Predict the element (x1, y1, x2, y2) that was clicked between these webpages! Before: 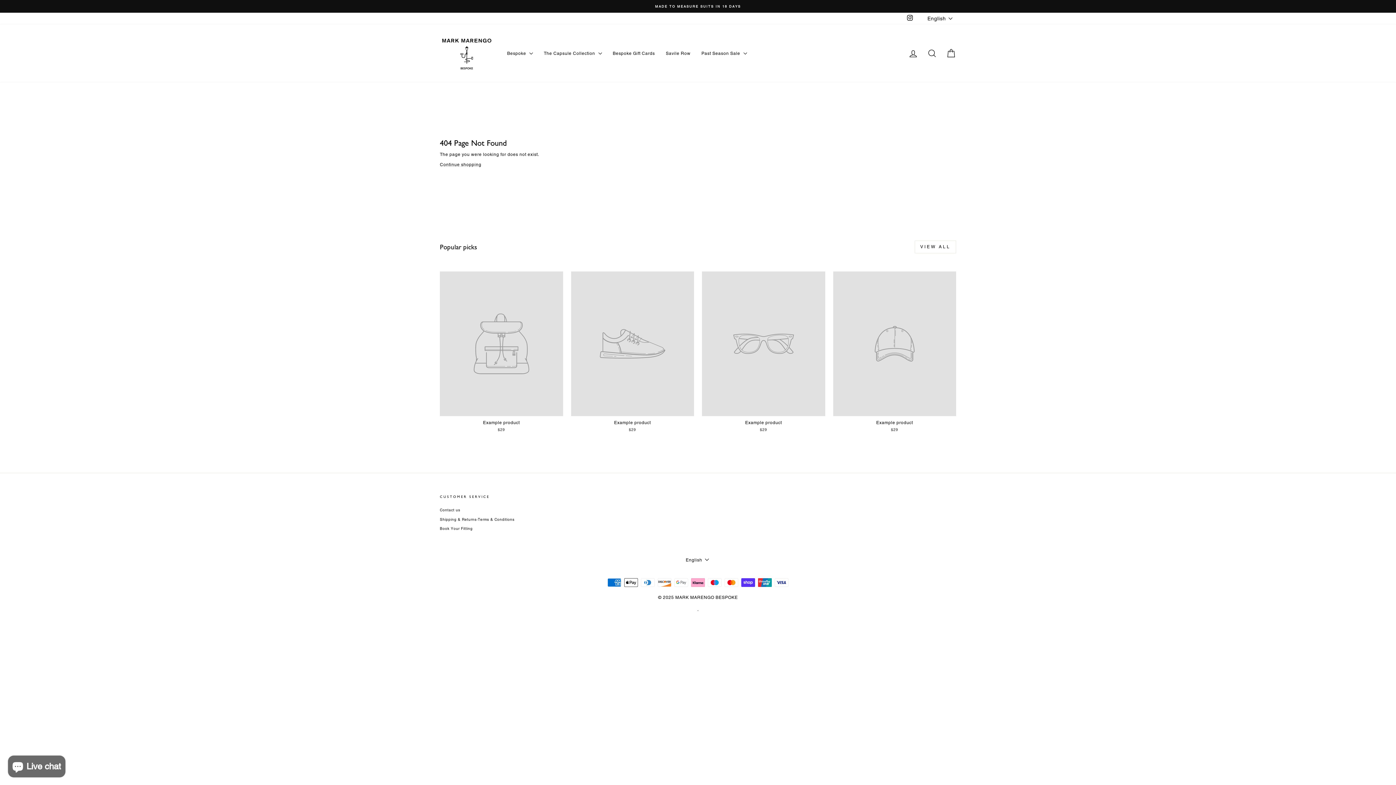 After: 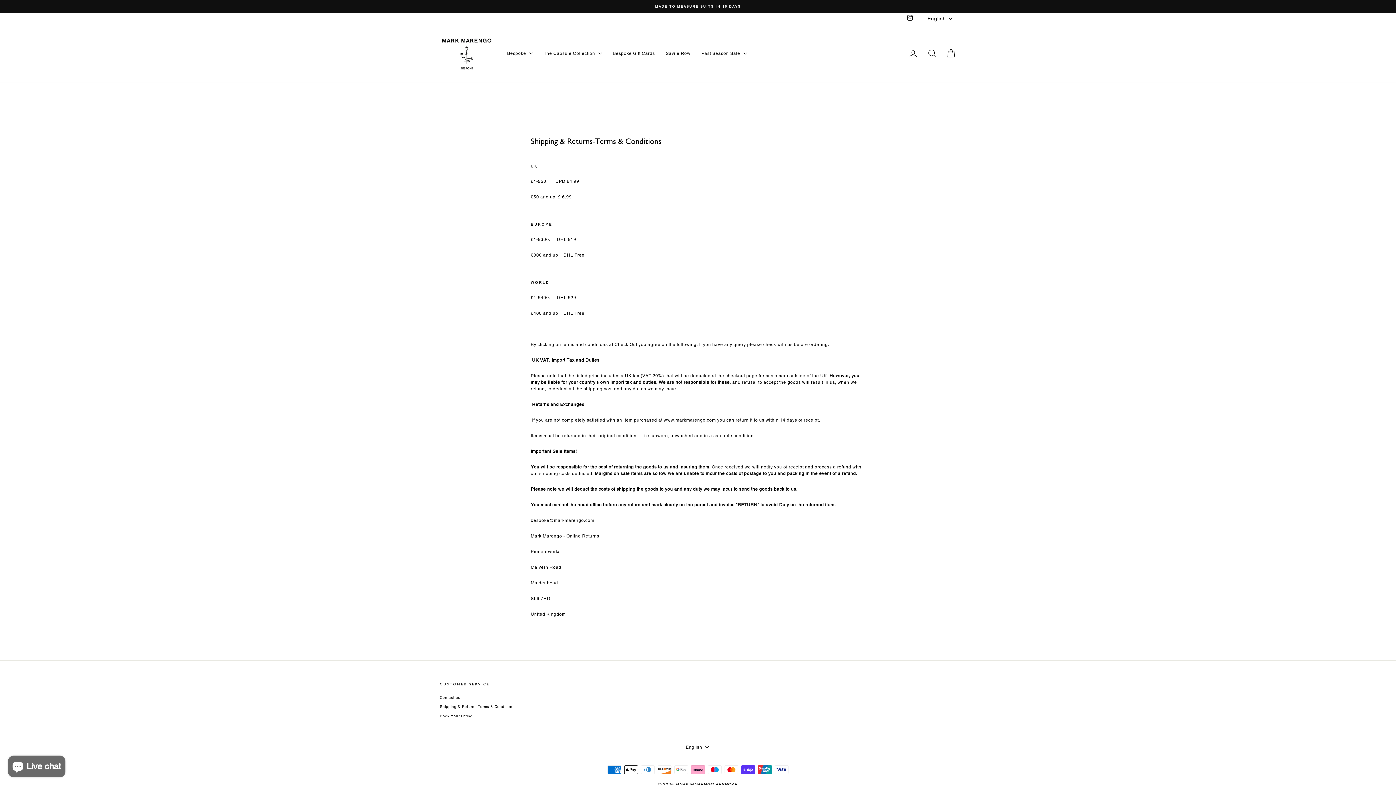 Action: bbox: (440, 515, 514, 523) label: Shipping & Returns-Terms & Conditions